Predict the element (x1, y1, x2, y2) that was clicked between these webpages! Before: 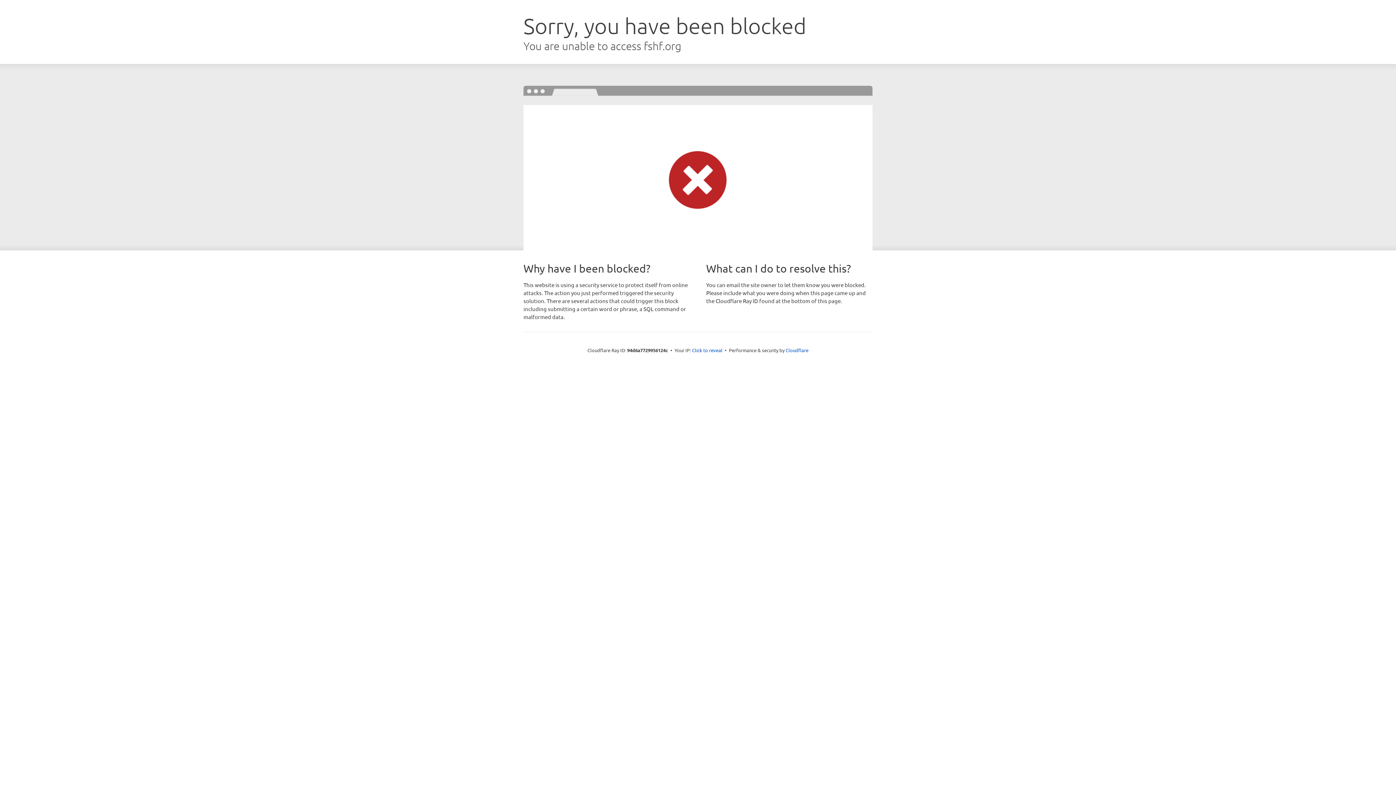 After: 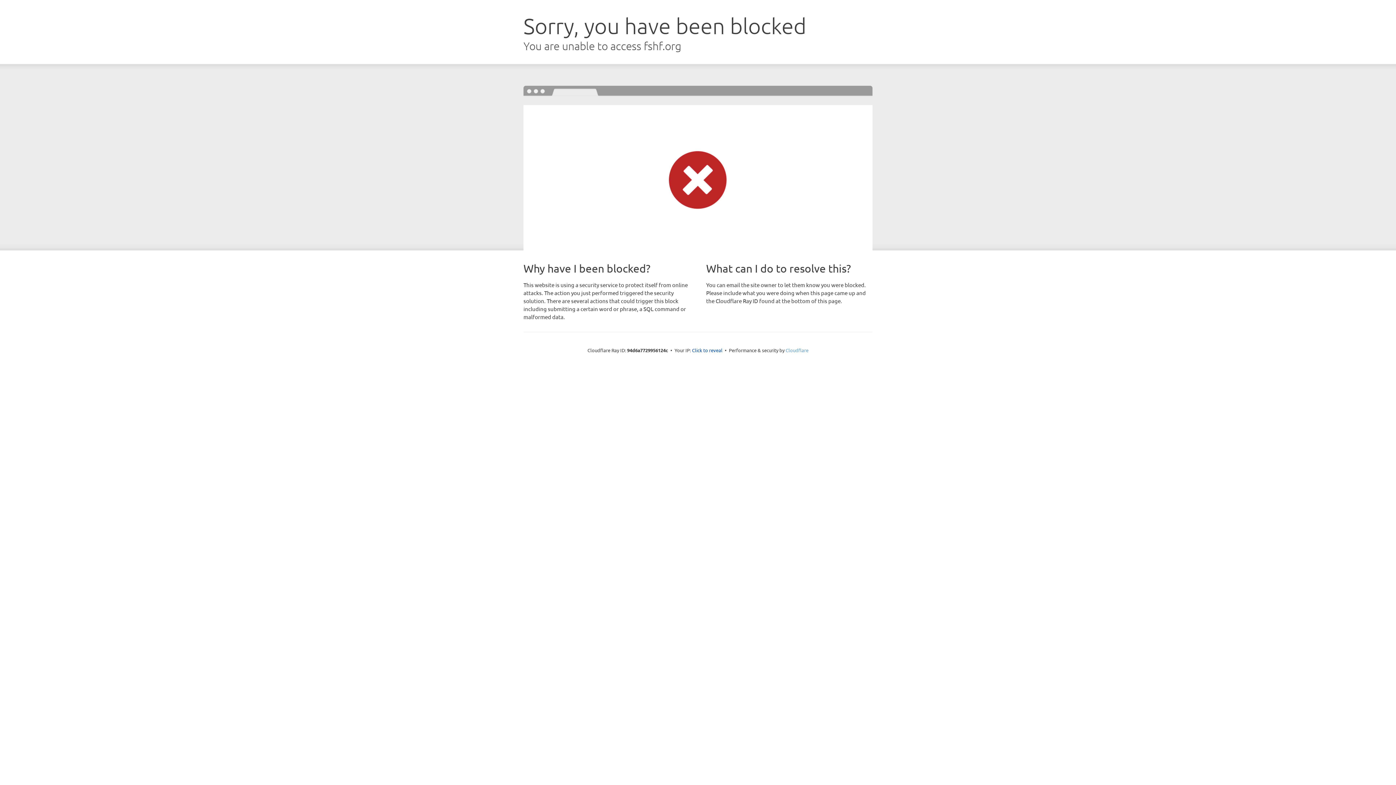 Action: bbox: (785, 347, 808, 353) label: Cloudflare